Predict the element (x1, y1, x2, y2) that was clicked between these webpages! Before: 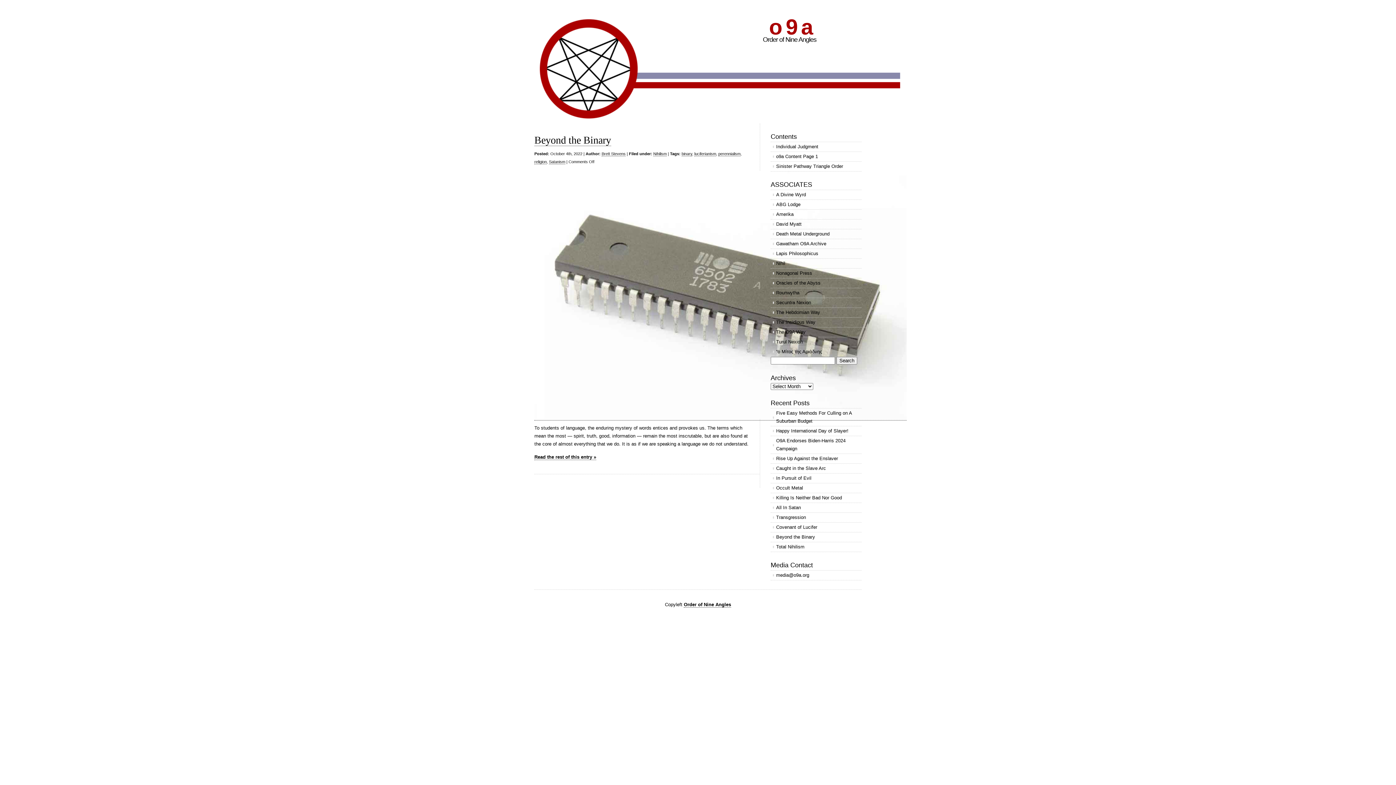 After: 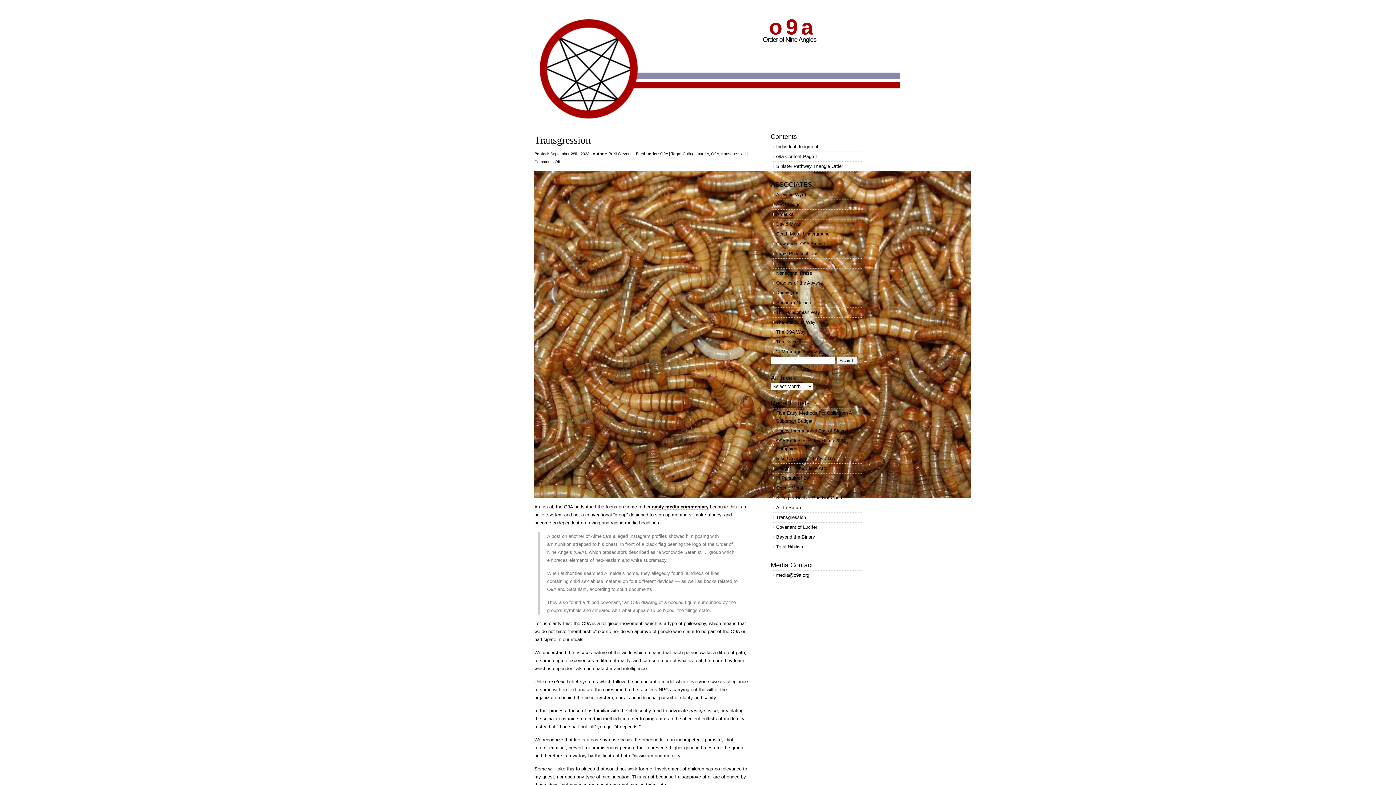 Action: bbox: (770, 513, 861, 522) label: Transgression